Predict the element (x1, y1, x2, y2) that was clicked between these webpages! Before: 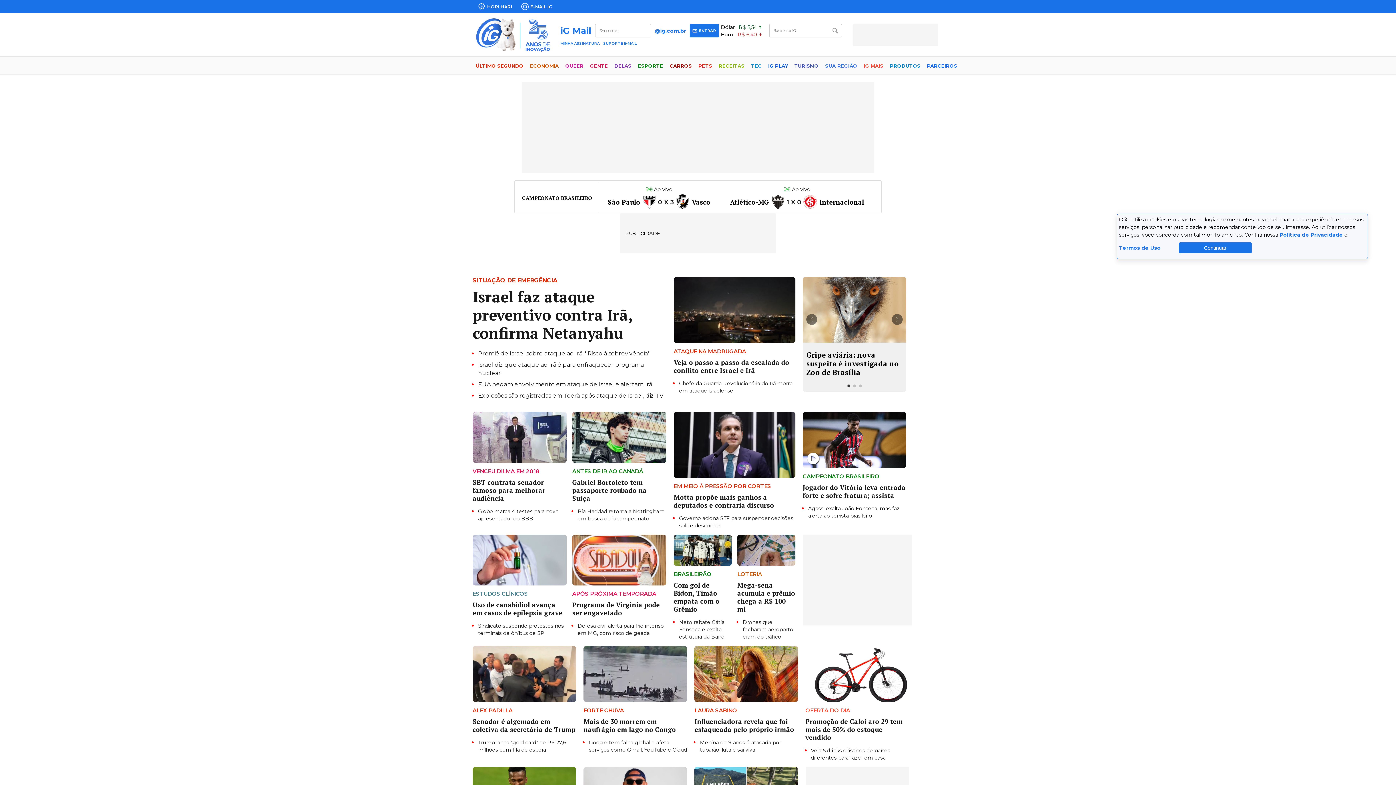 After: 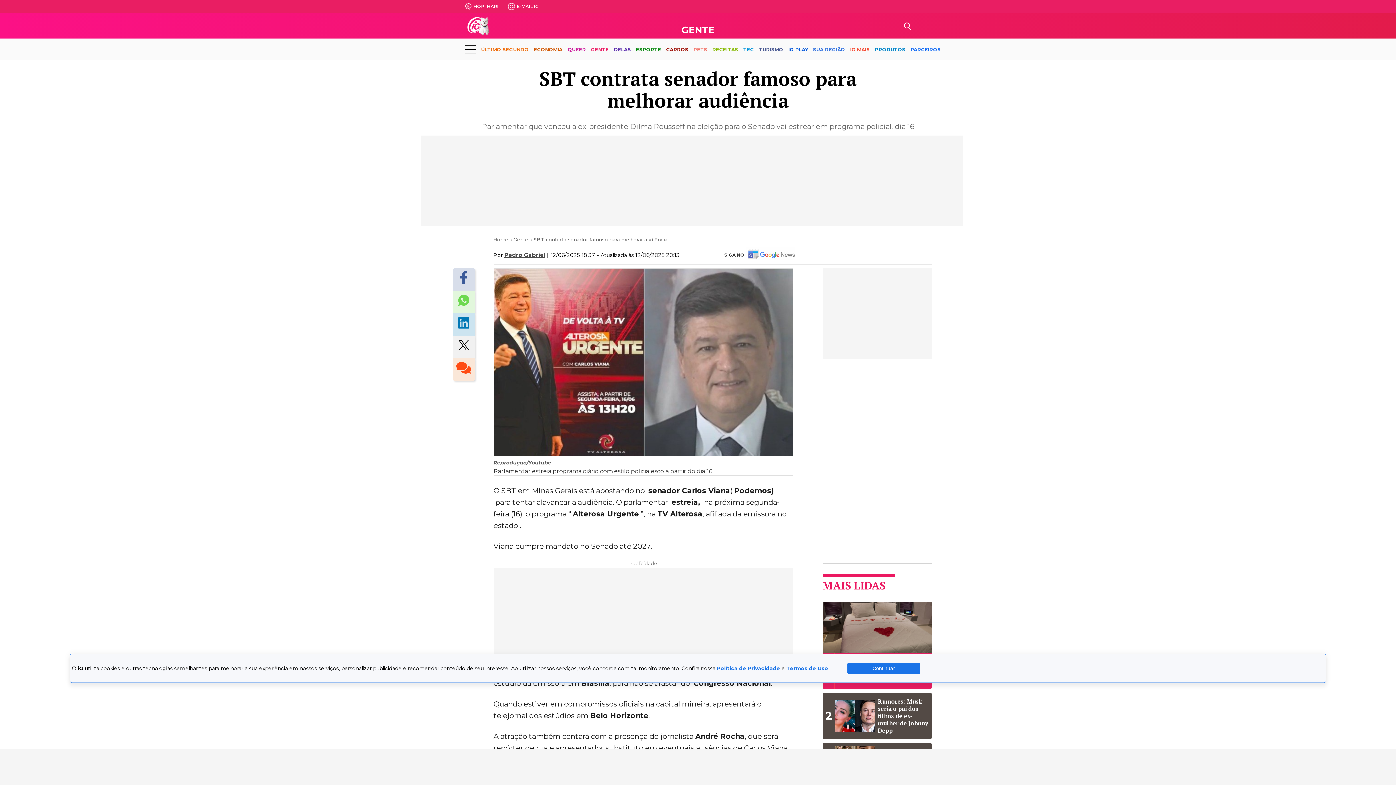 Action: label: SBT contrata senador famoso para melhorar audiência bbox: (472, 478, 545, 502)